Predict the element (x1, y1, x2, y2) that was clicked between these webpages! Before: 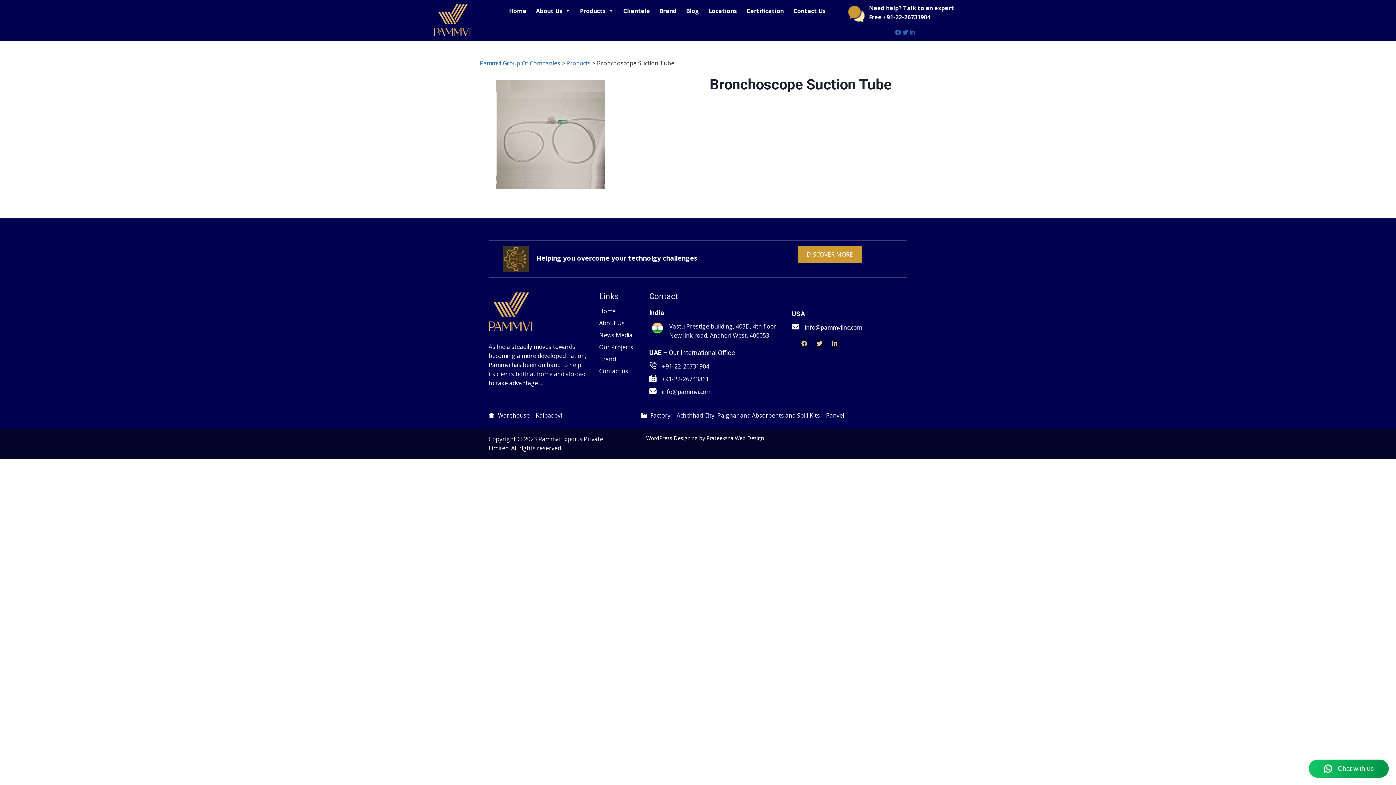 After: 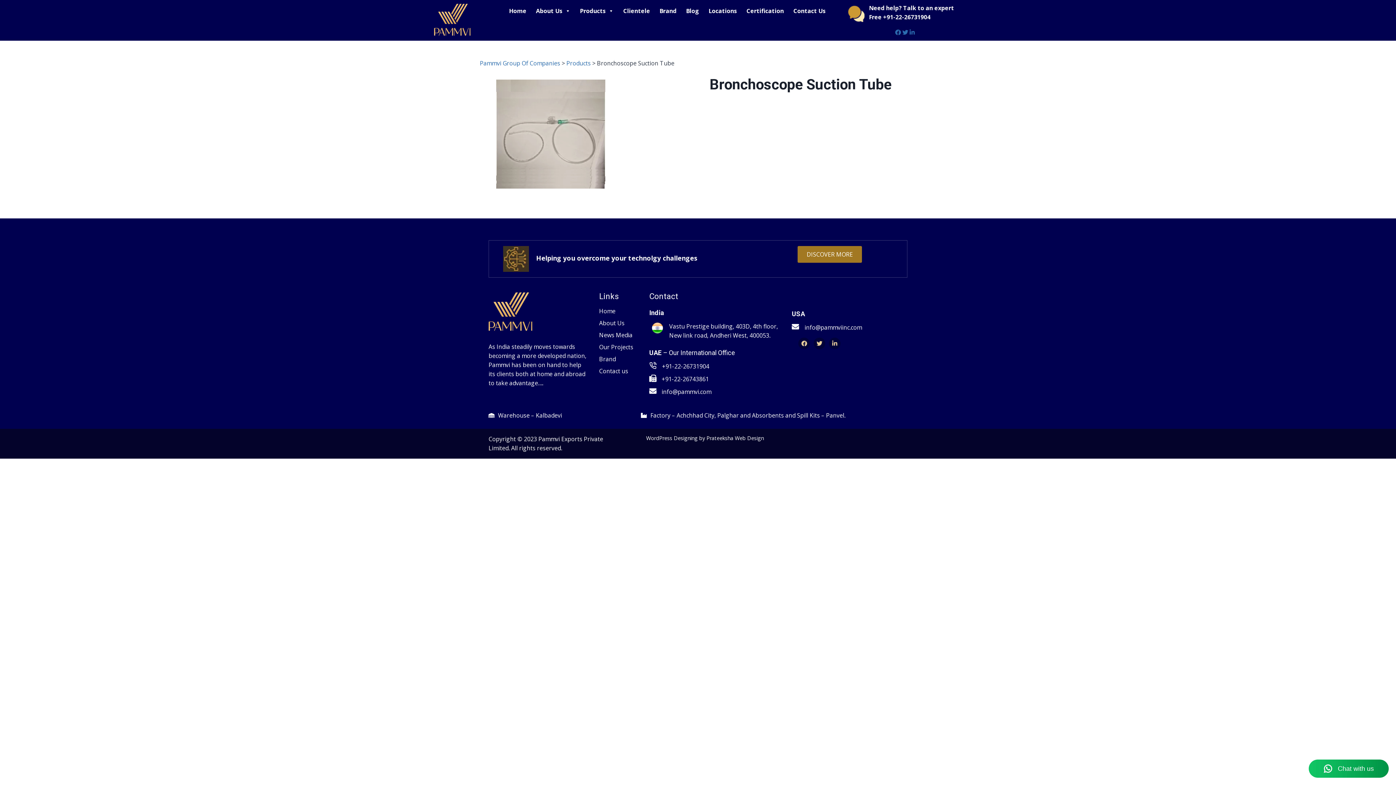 Action: label: DISCOVER MORE bbox: (797, 246, 862, 262)